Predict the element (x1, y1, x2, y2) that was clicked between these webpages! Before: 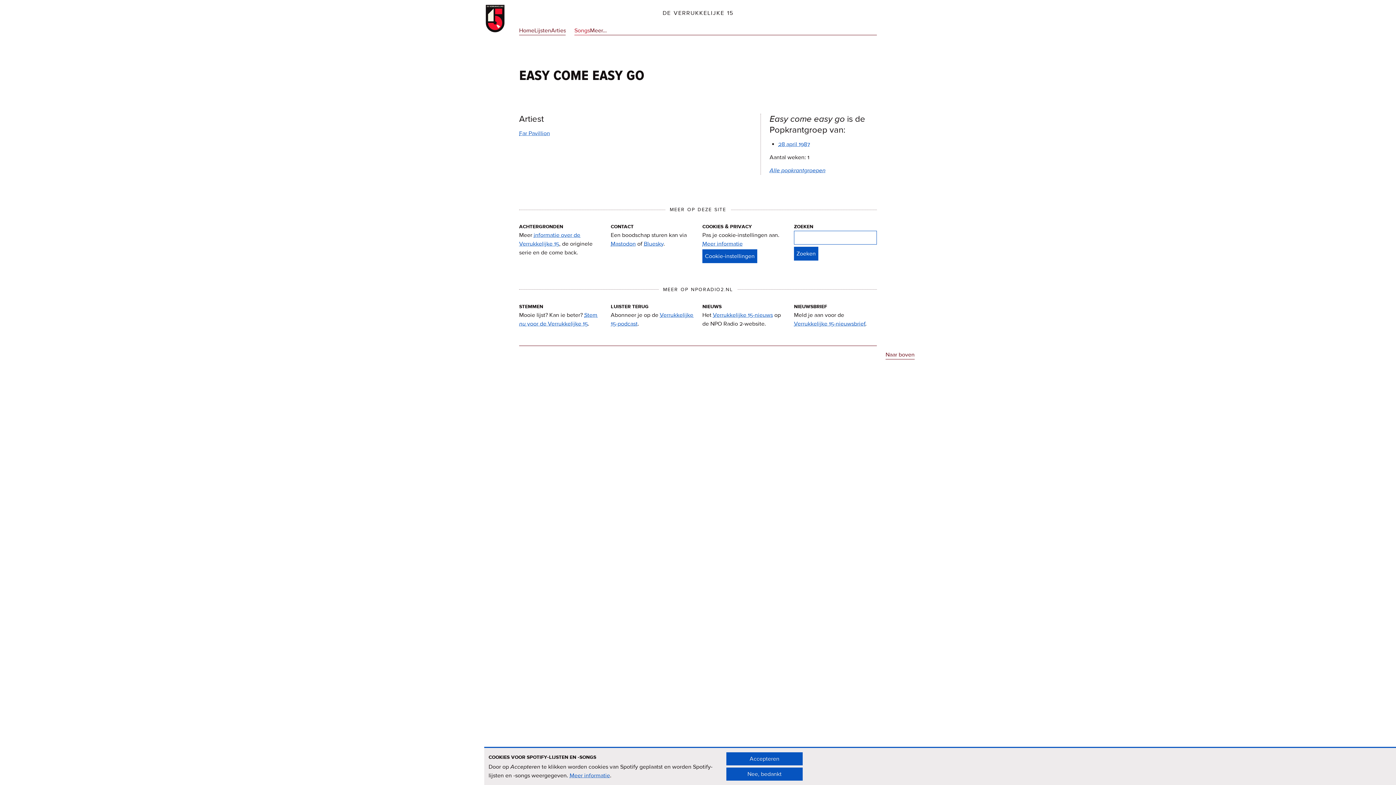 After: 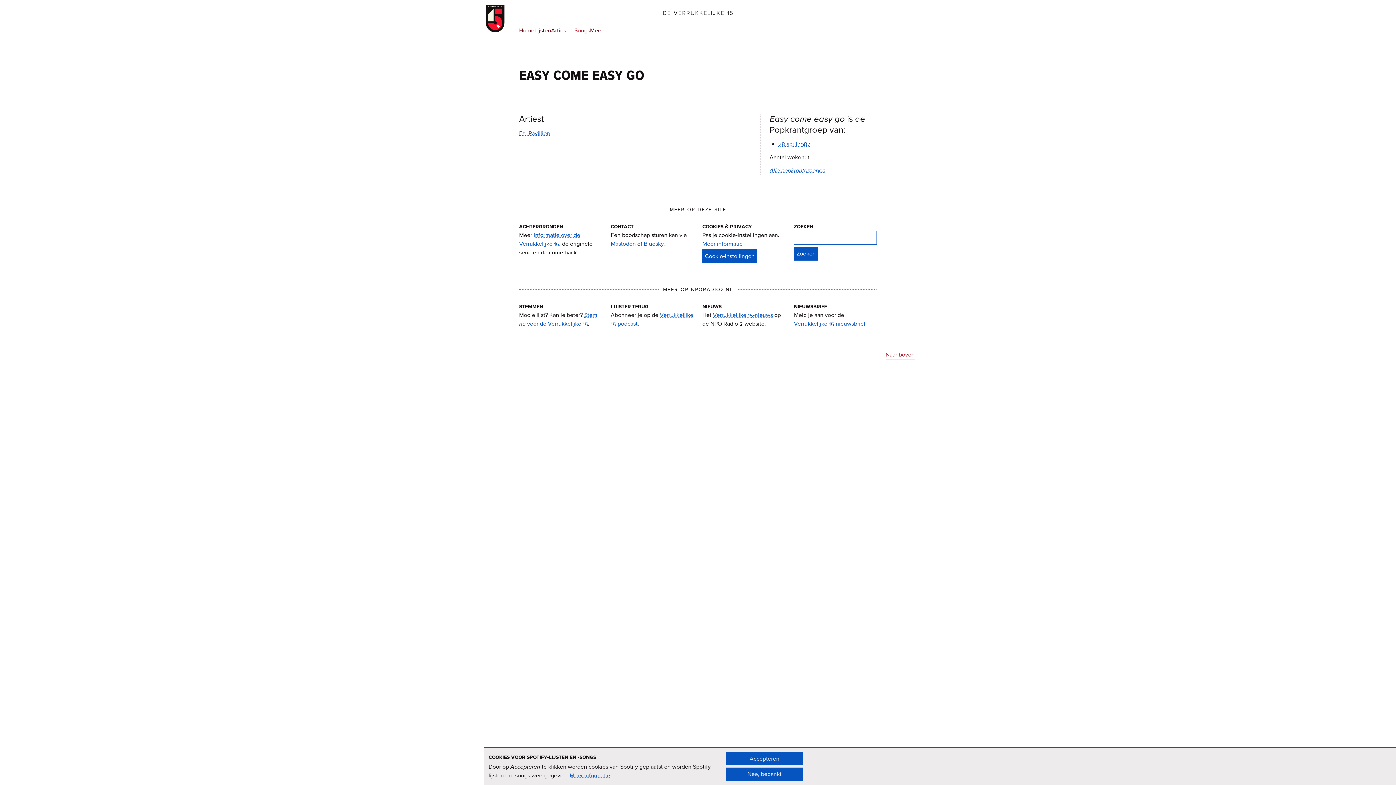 Action: label: Naar boven bbox: (885, 350, 914, 359)